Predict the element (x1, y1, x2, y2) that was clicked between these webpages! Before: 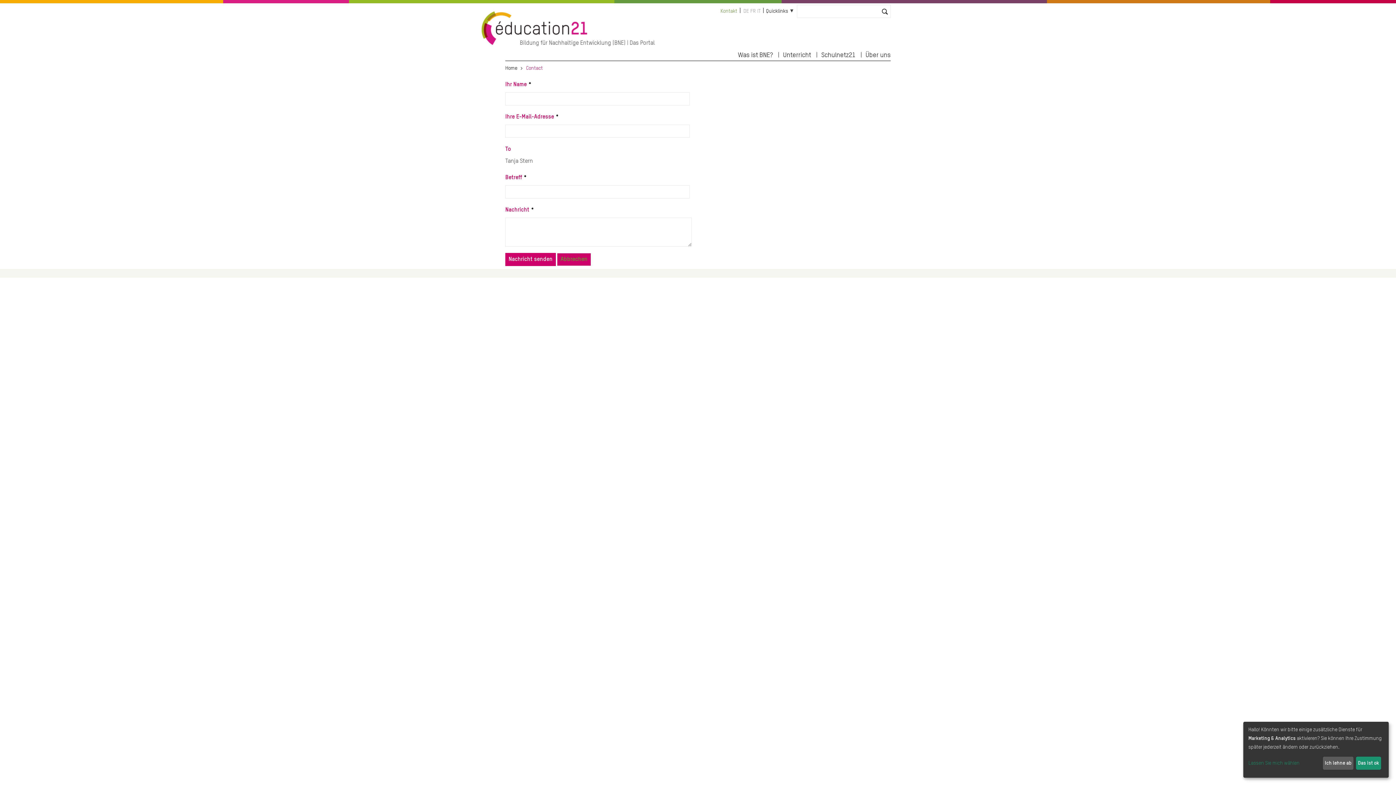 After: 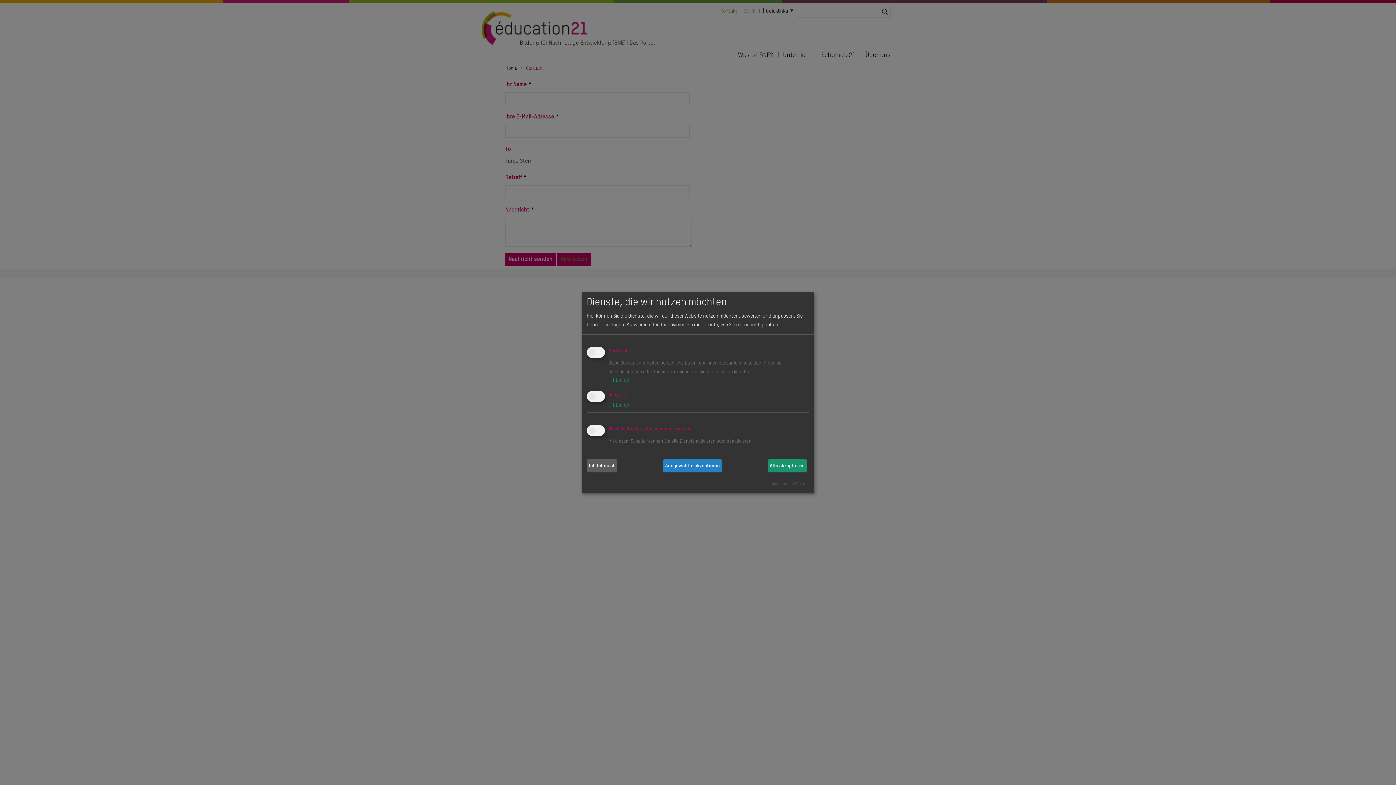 Action: bbox: (1248, 759, 1320, 767) label: Lassen Sie mich wählen